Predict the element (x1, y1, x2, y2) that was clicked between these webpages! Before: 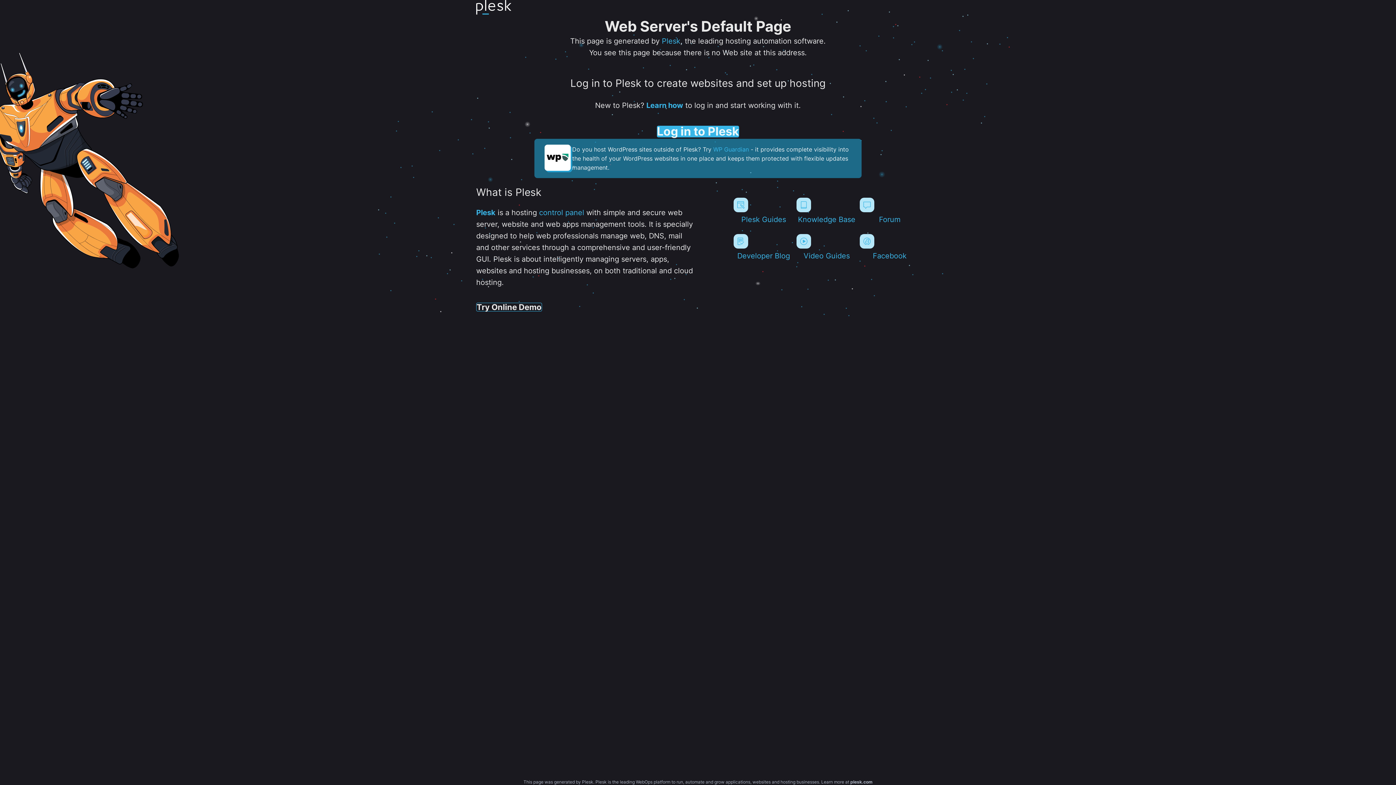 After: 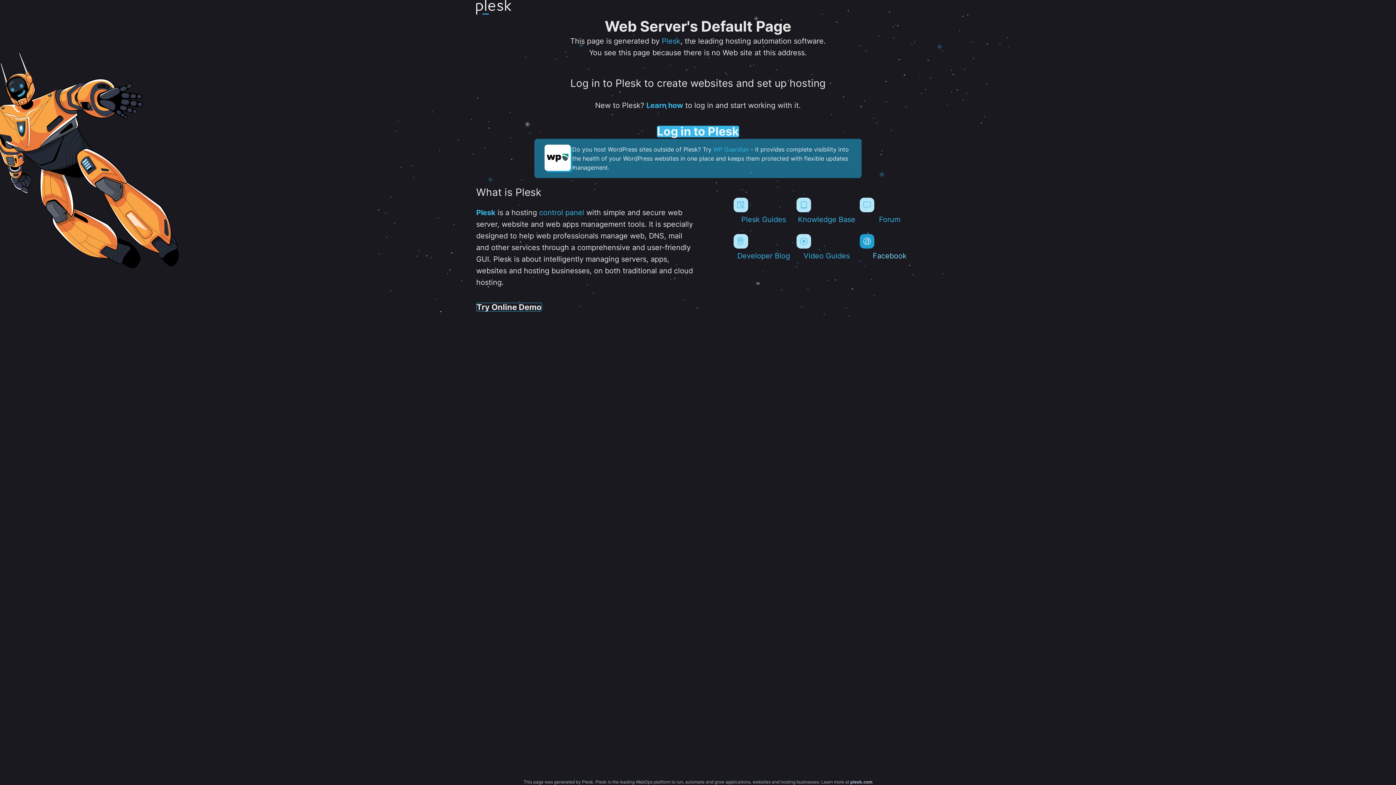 Action: bbox: (859, 234, 919, 260) label: Facebook